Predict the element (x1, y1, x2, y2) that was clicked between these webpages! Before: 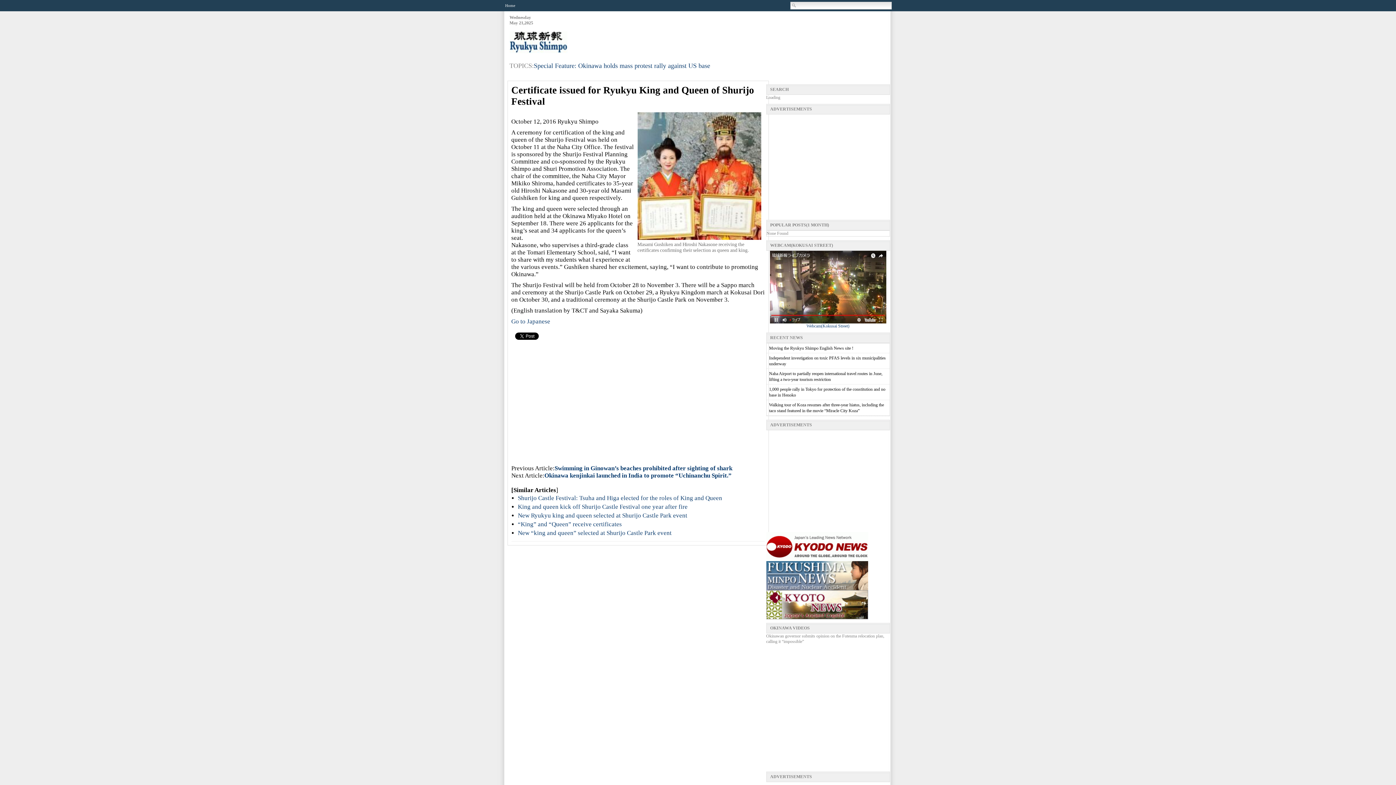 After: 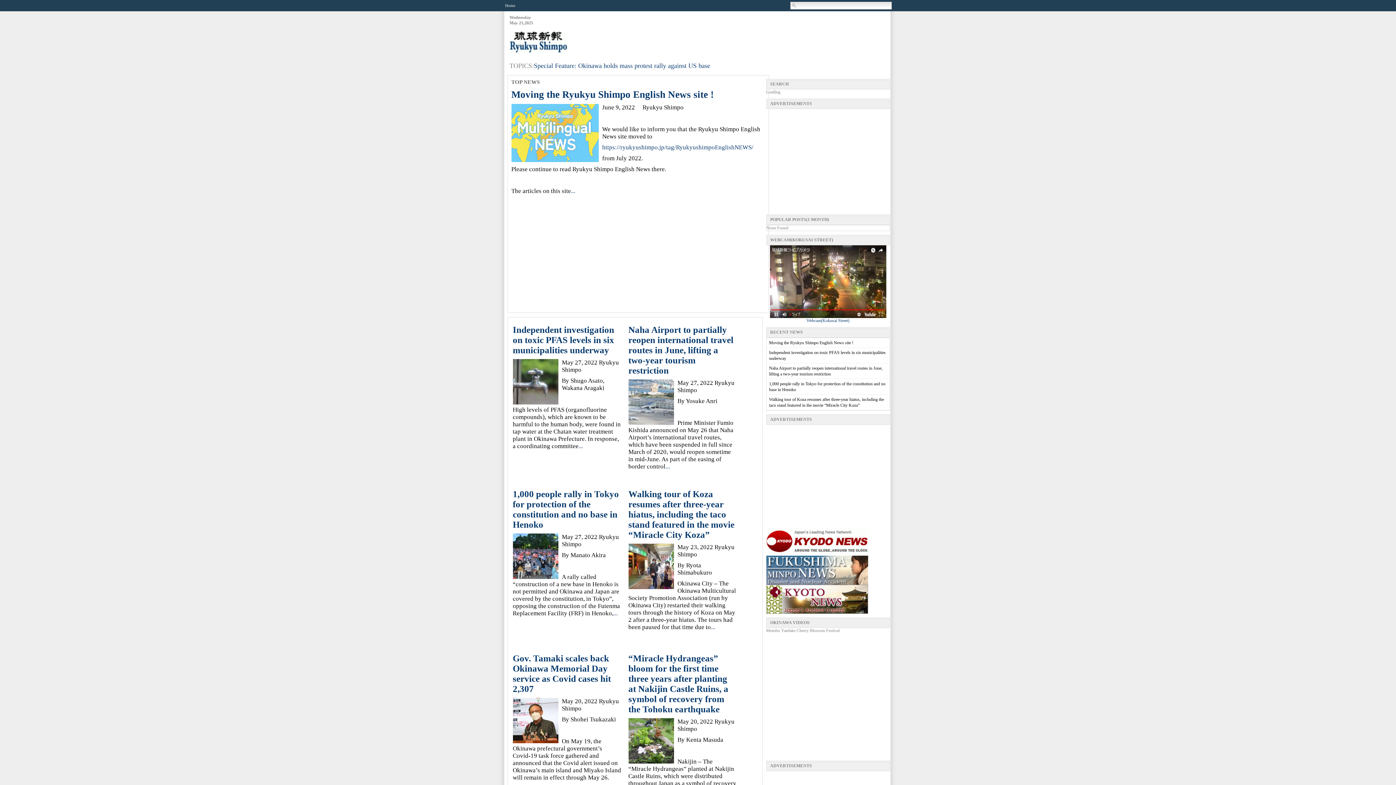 Action: bbox: (509, 31, 618, 53) label: Ryukyu Shimpo – Okinawa, Japanese newspaper, local news